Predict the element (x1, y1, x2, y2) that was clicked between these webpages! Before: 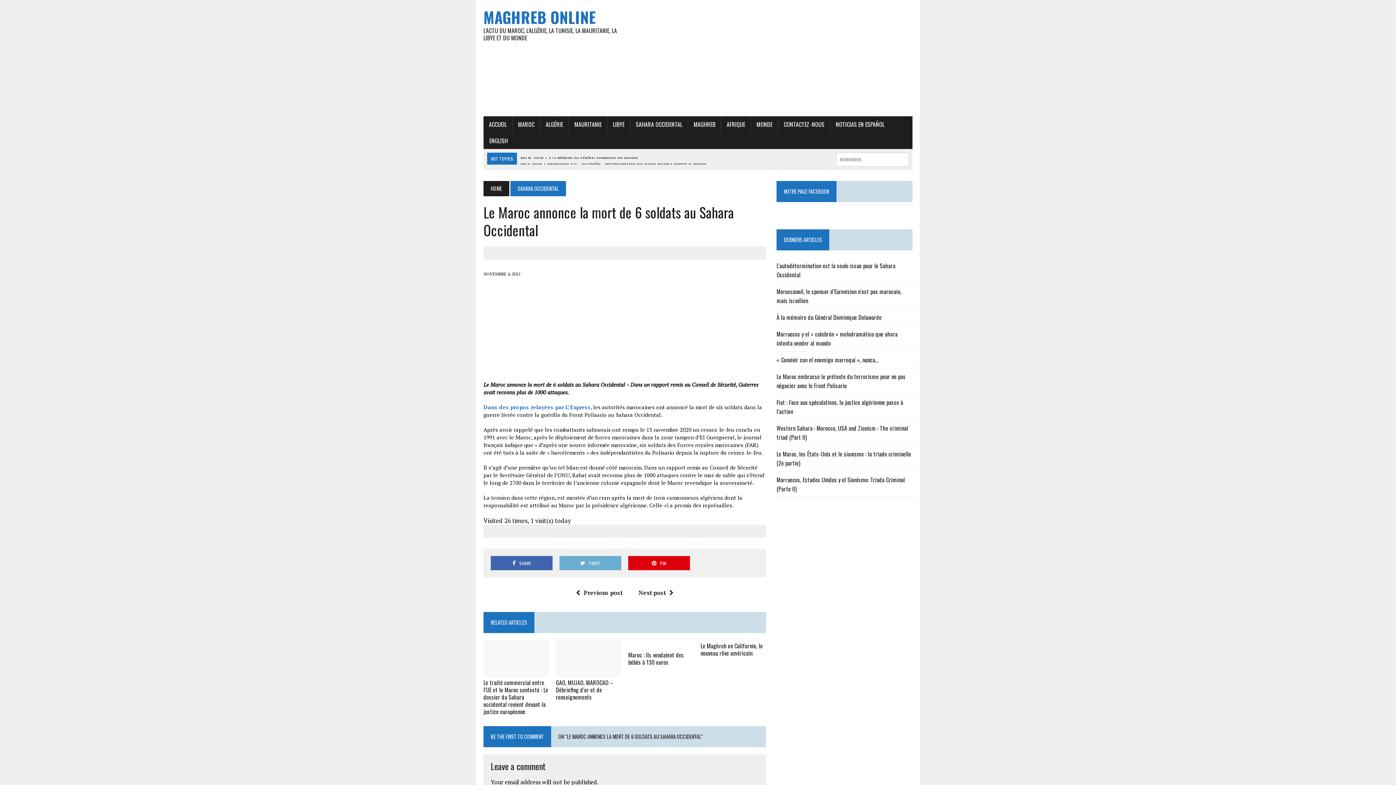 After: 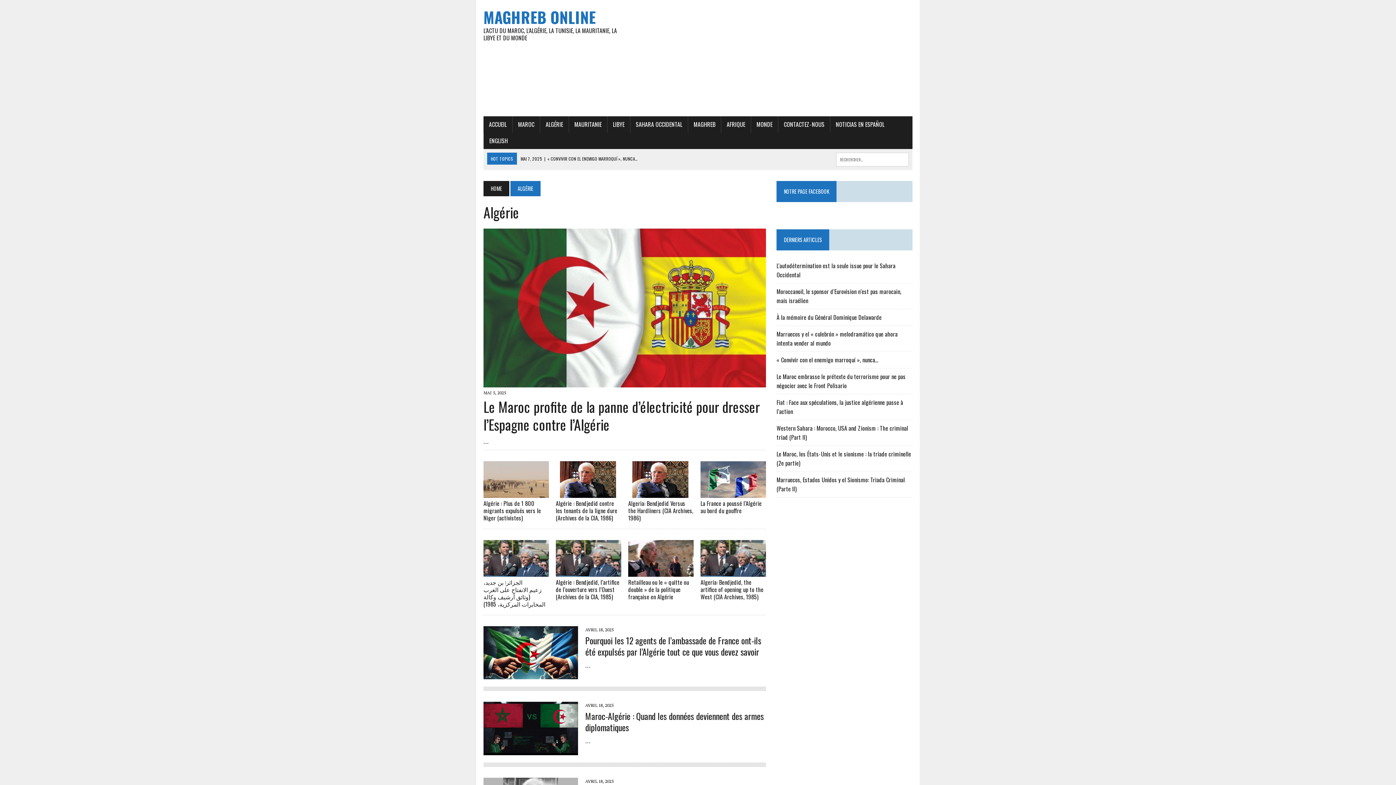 Action: label: ALGÉRIE bbox: (540, 116, 568, 132)